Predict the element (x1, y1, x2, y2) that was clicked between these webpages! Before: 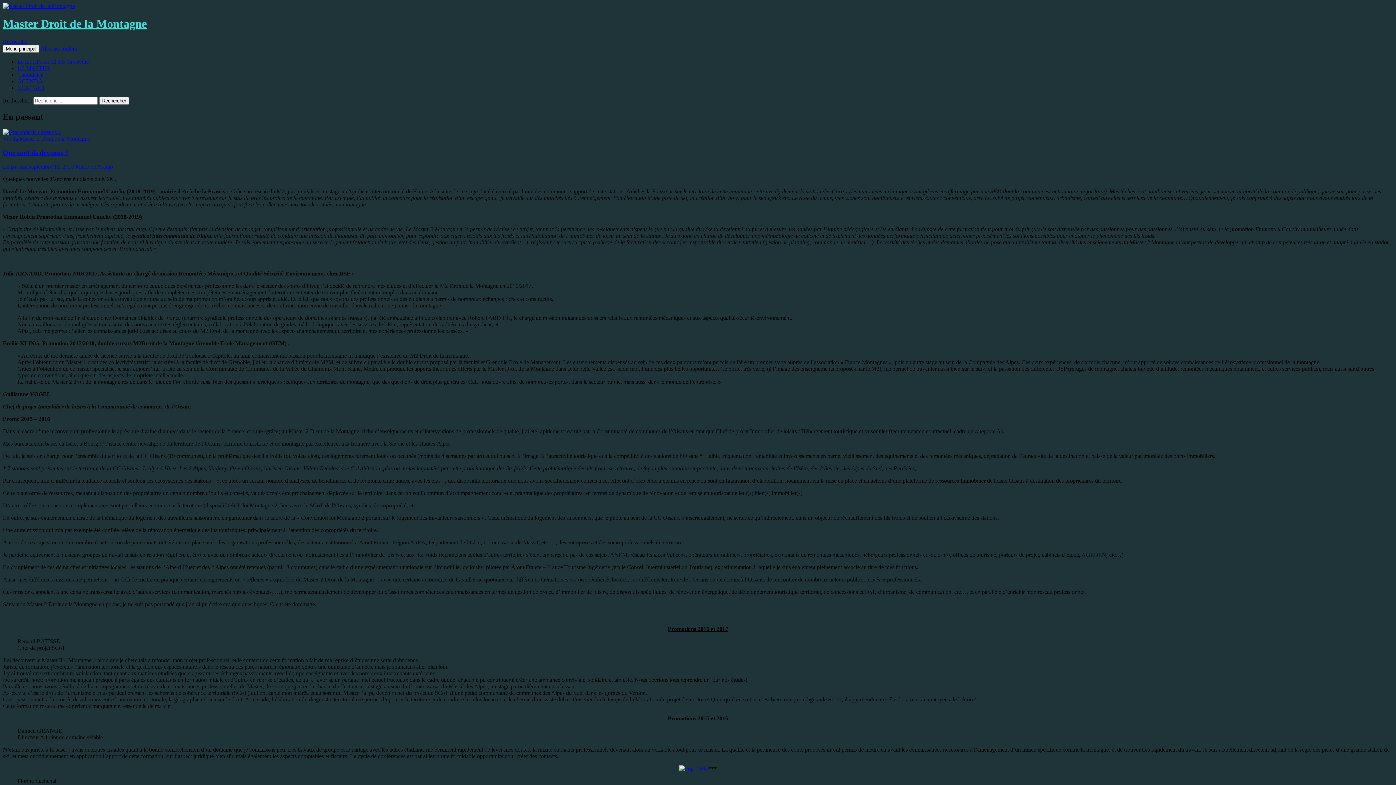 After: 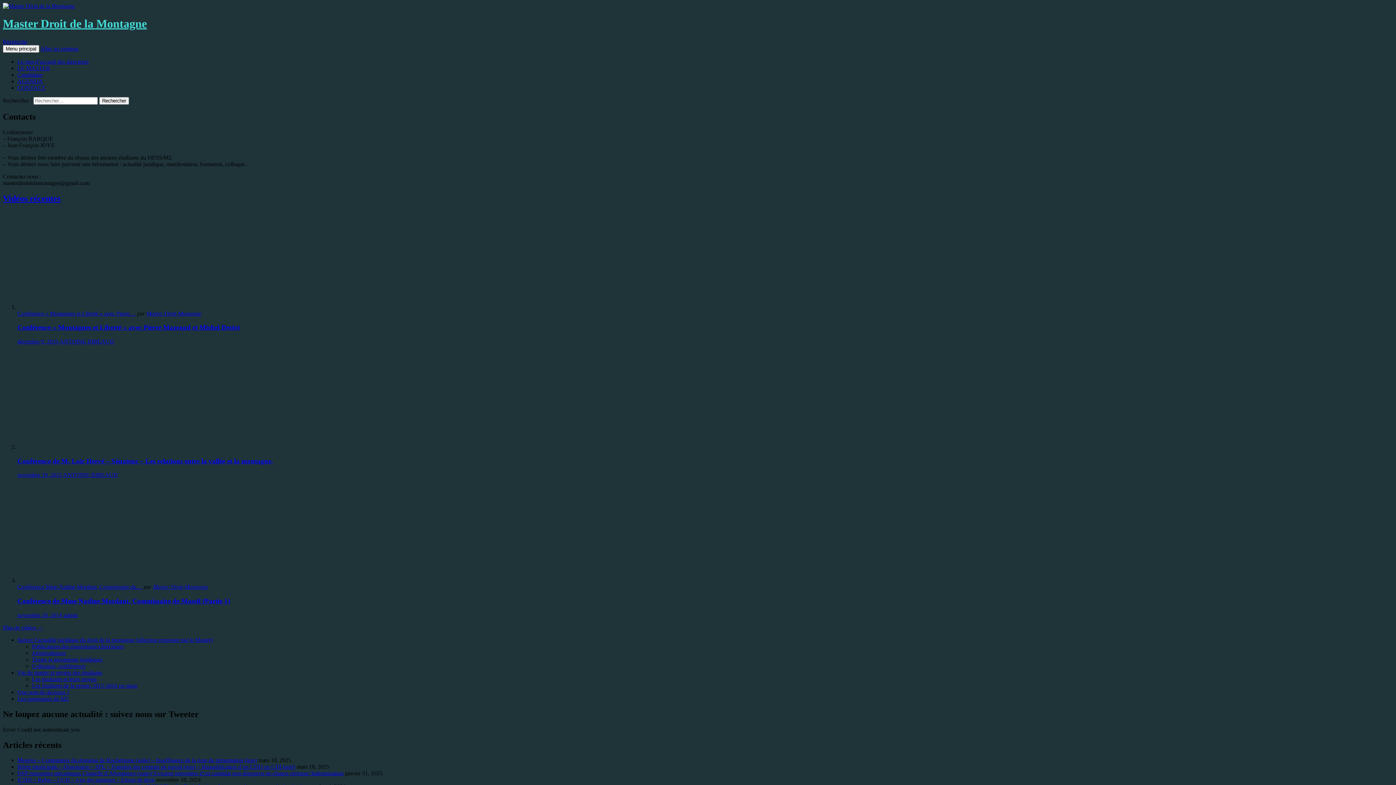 Action: bbox: (17, 84, 45, 90) label: CONTACT